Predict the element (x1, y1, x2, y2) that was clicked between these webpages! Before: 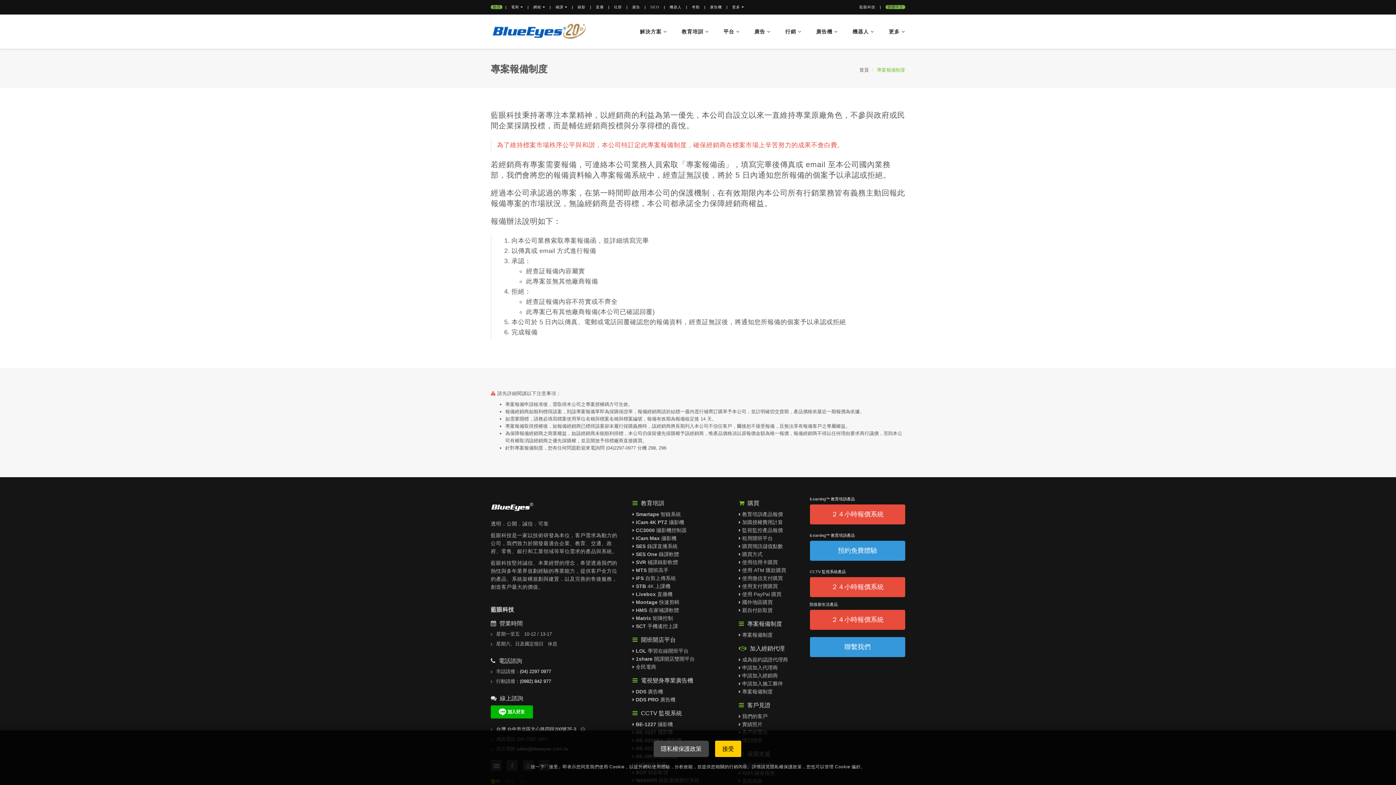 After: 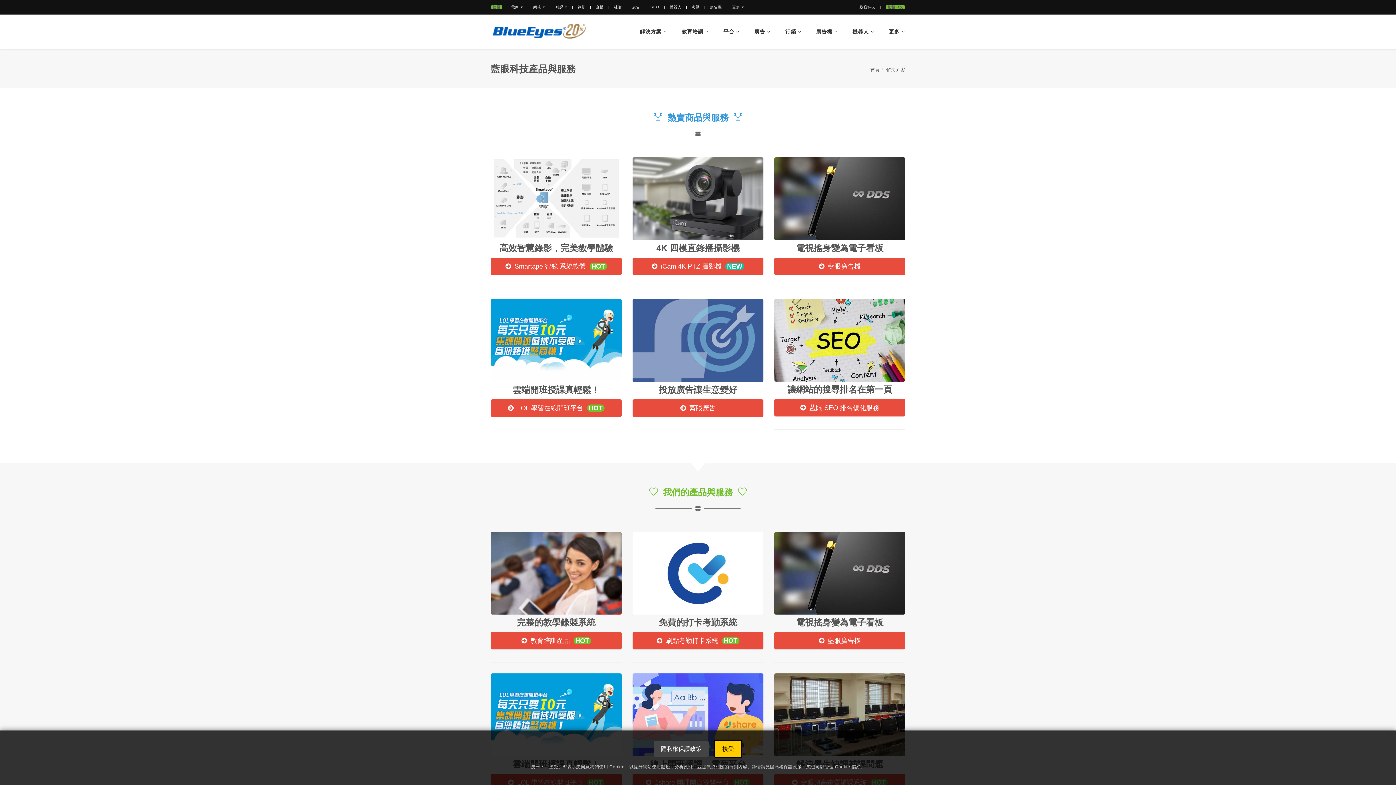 Action: bbox: (490, 504, 534, 510)